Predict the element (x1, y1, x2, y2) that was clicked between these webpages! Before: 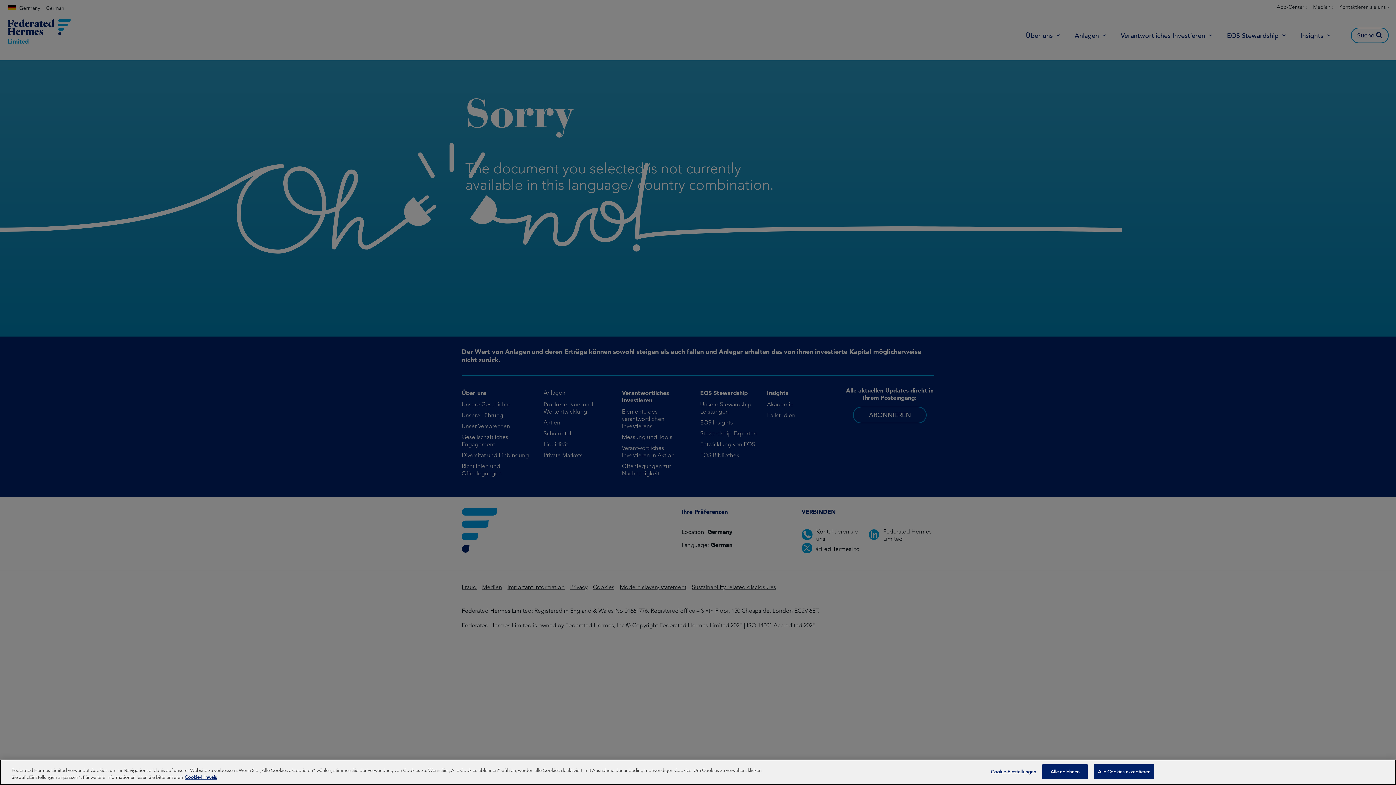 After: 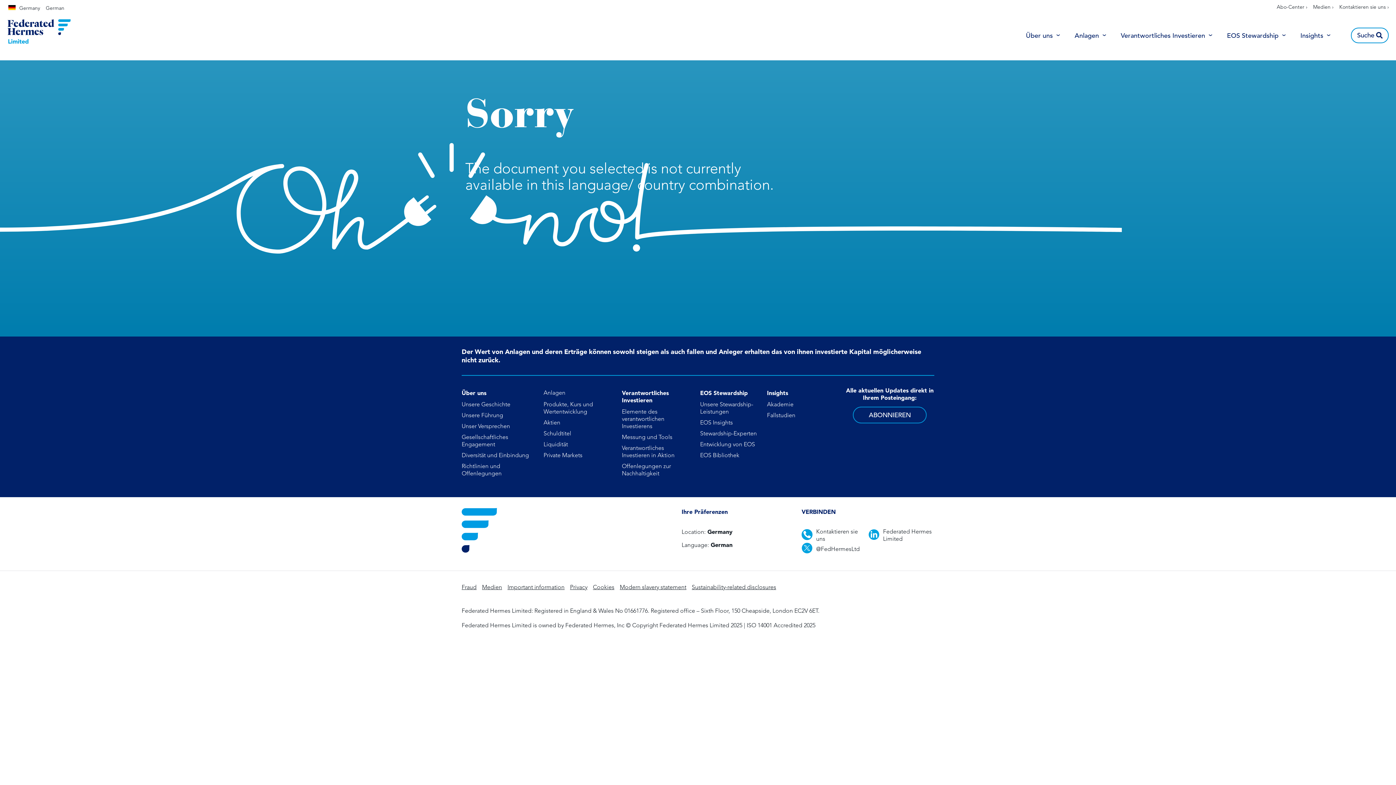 Action: bbox: (1094, 774, 1154, 789) label: Alle Cookies akzeptieren